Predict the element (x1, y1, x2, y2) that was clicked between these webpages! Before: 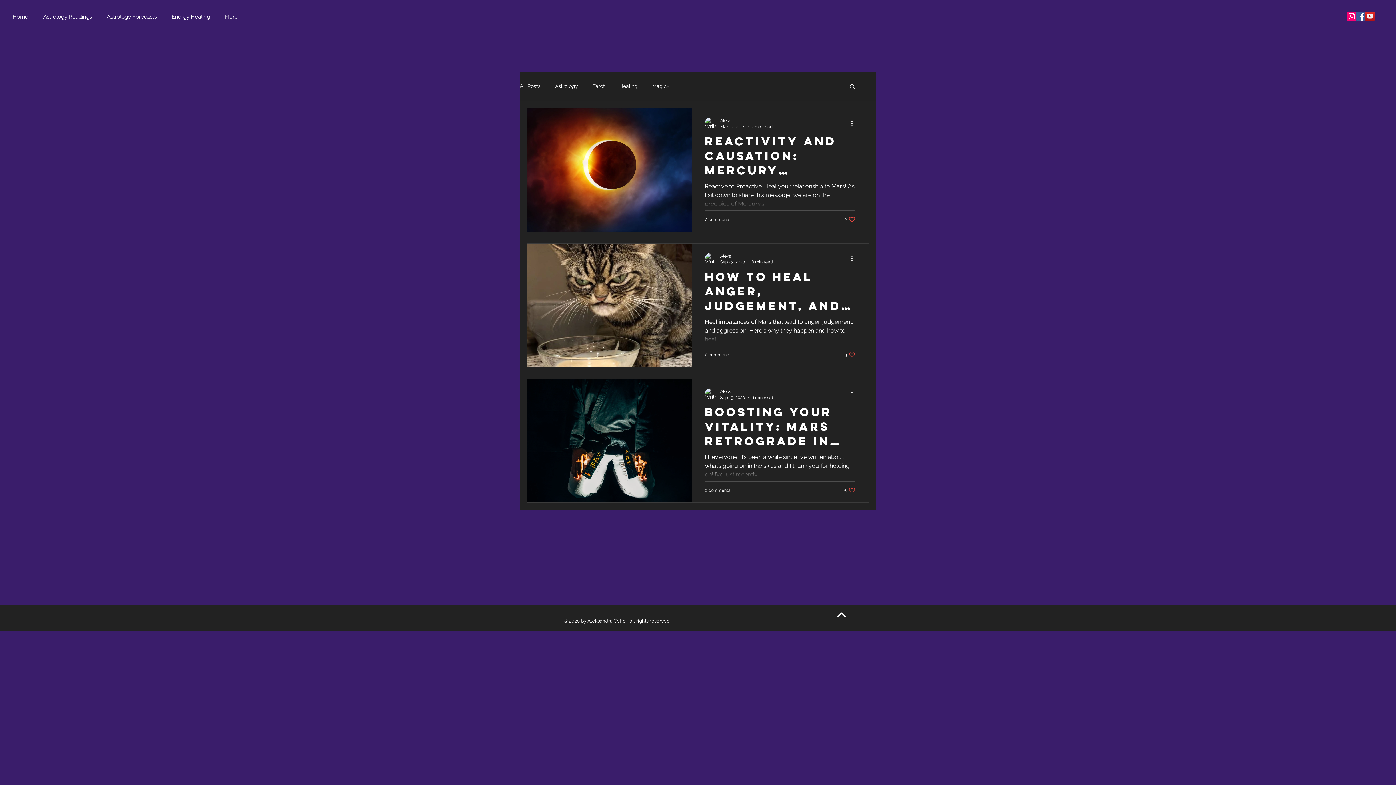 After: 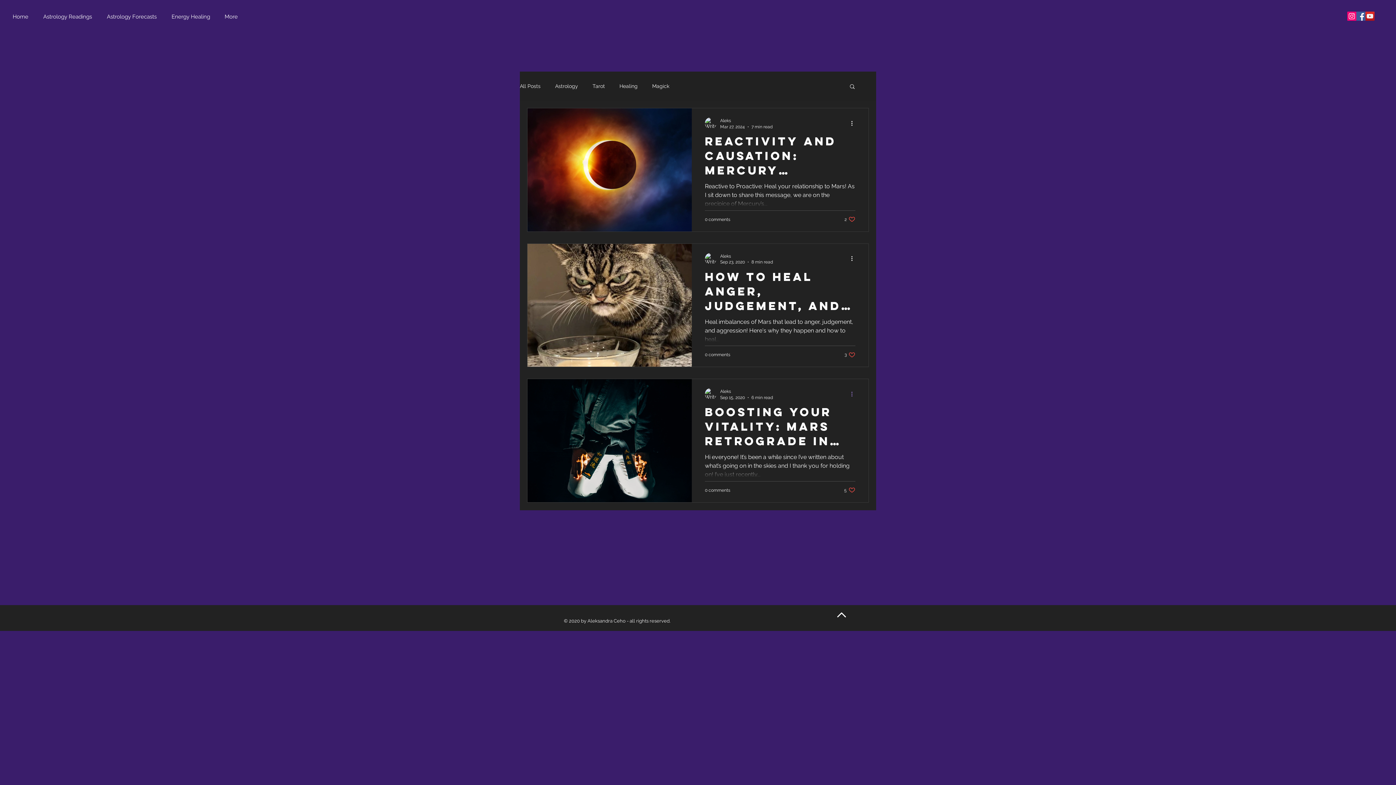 Action: label: More actions bbox: (850, 389, 858, 398)